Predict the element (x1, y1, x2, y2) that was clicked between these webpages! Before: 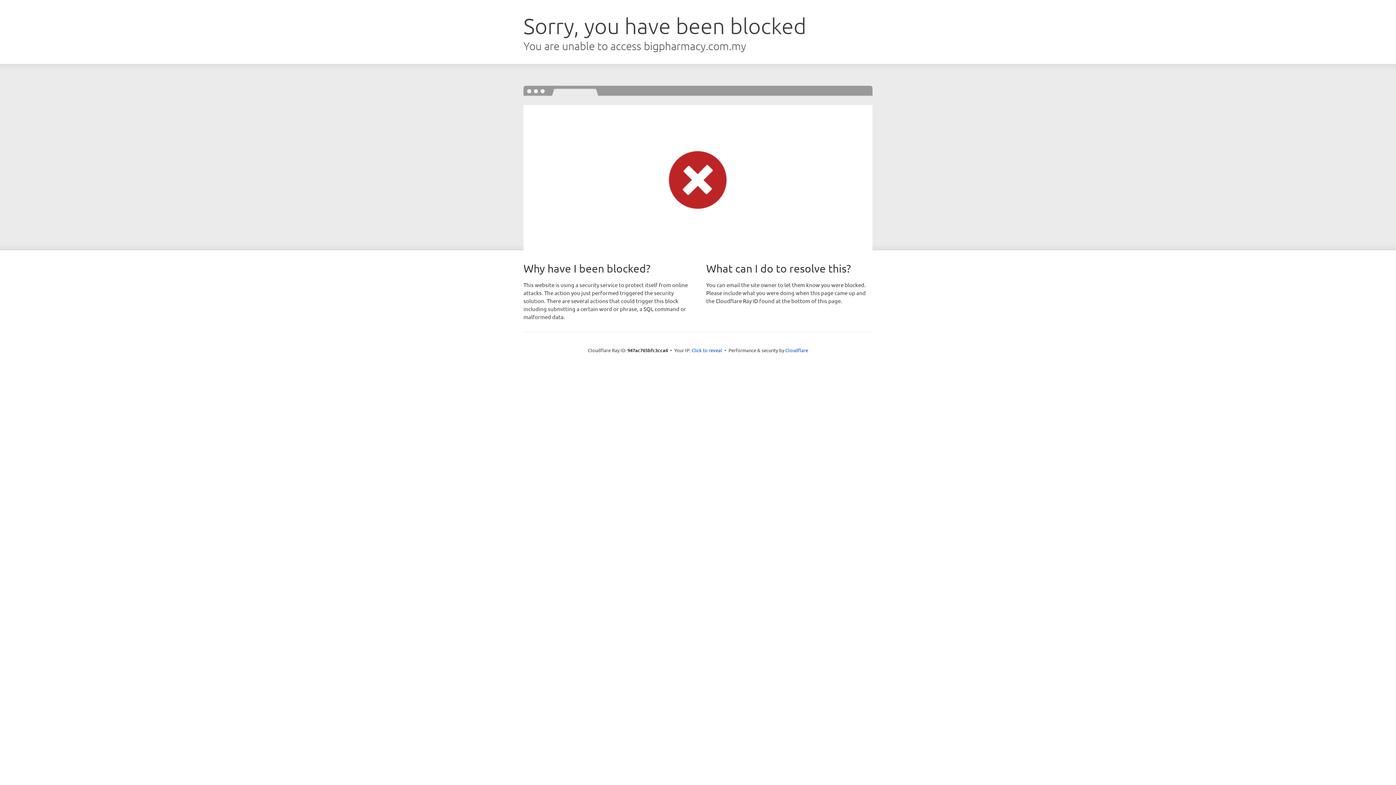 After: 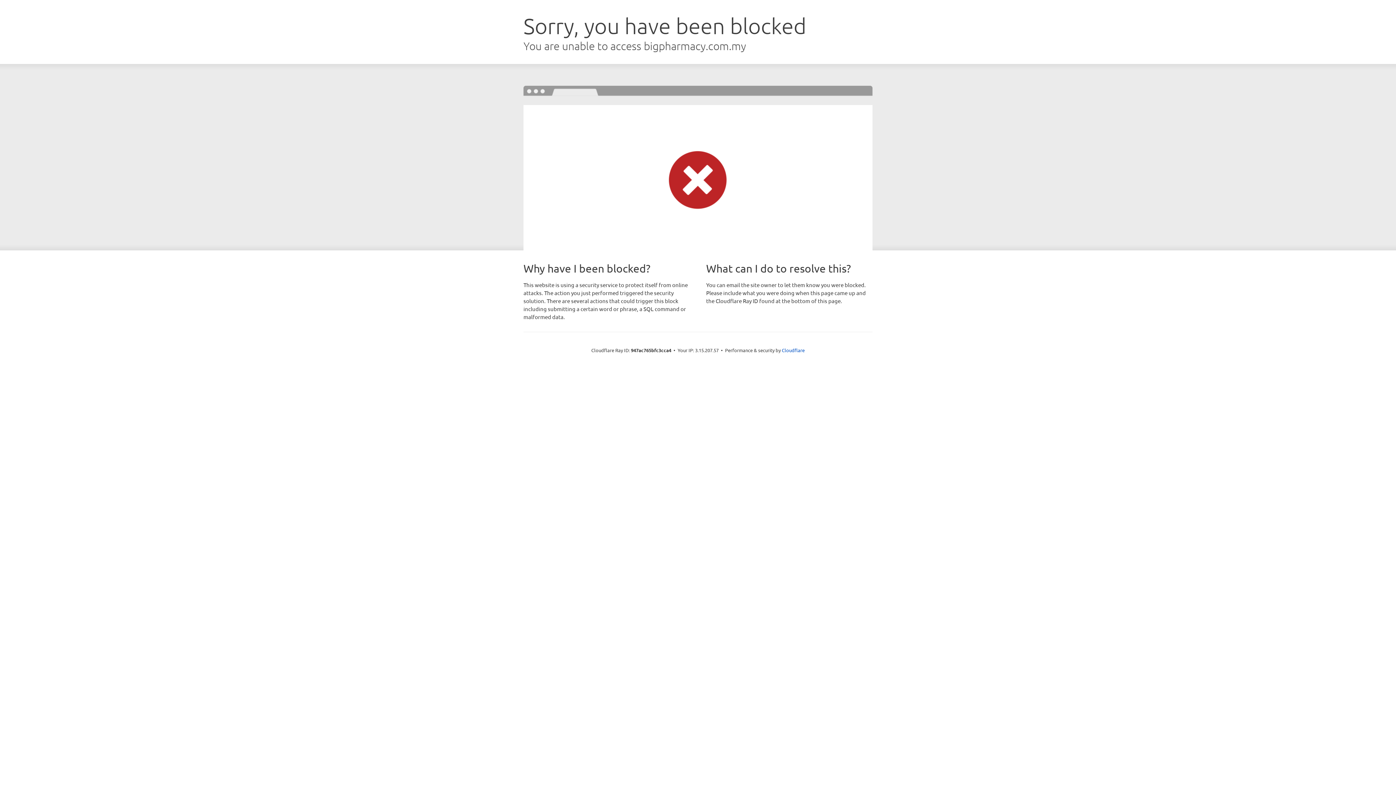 Action: label: Click to reveal bbox: (691, 346, 722, 353)